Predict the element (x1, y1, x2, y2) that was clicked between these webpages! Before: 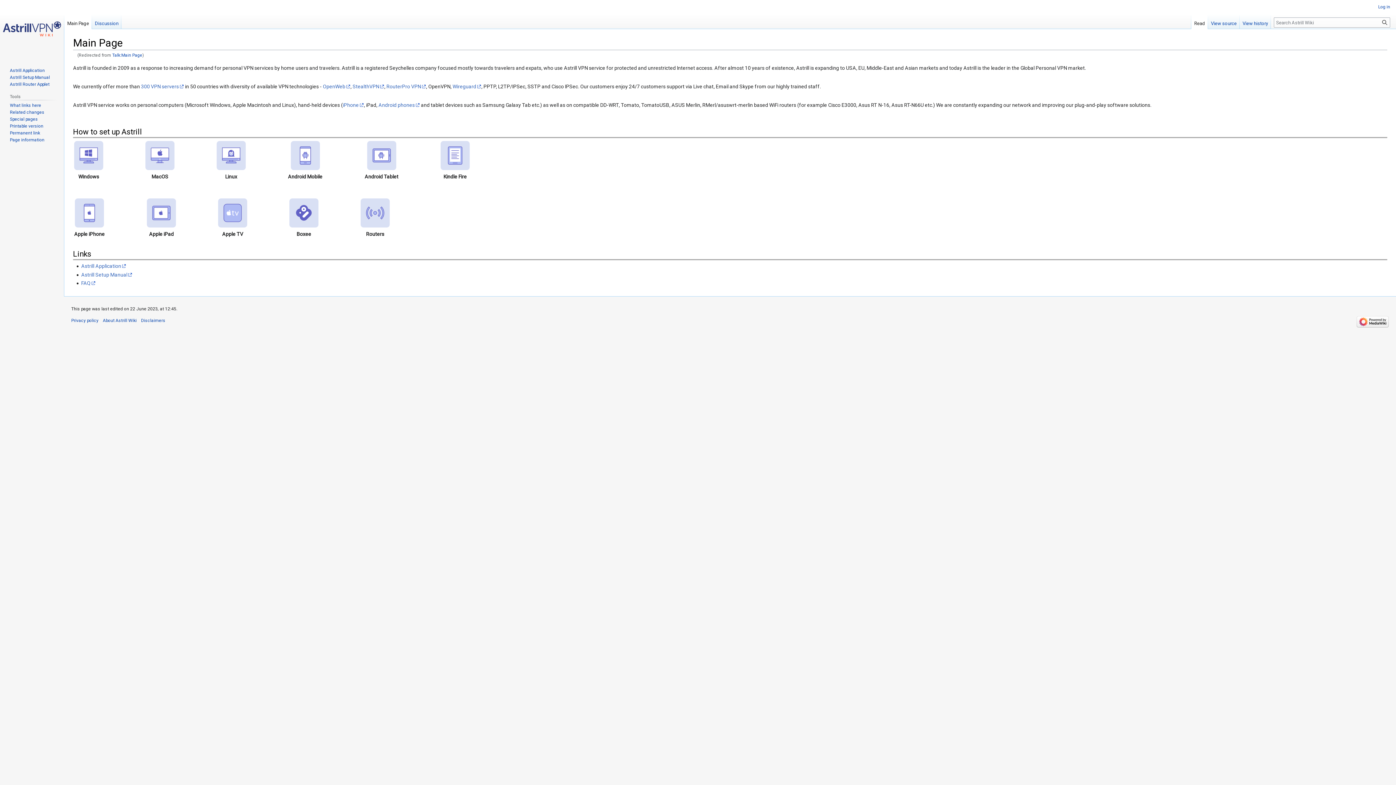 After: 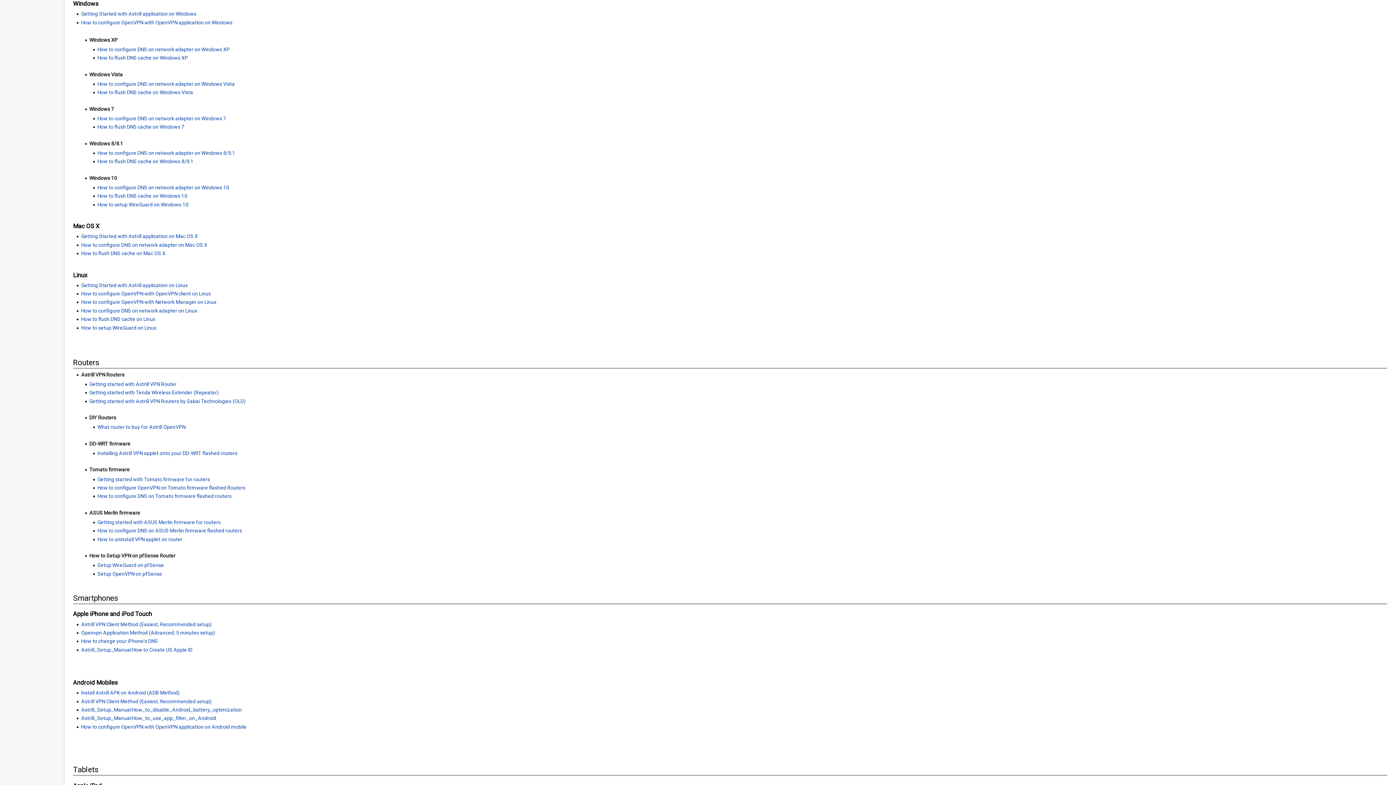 Action: bbox: (74, 152, 103, 158)